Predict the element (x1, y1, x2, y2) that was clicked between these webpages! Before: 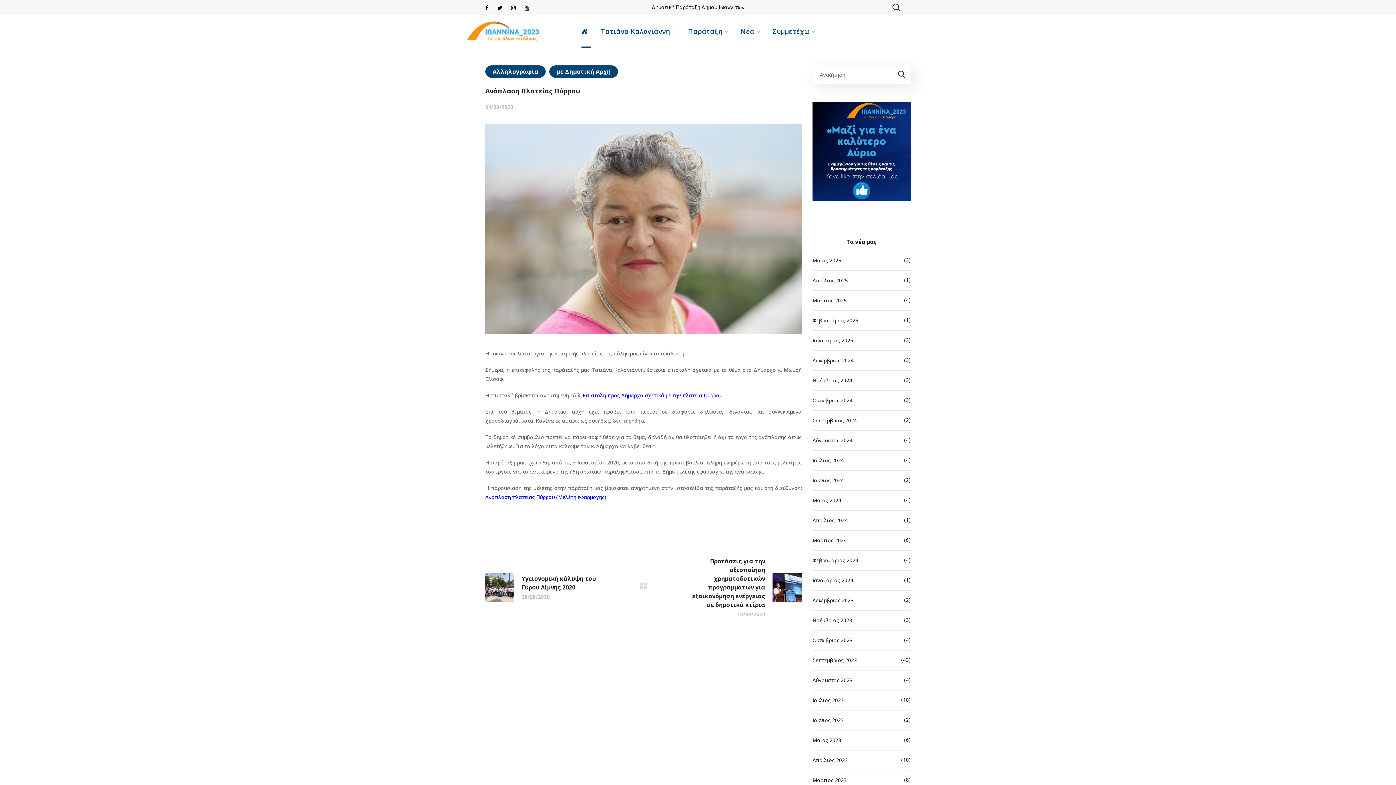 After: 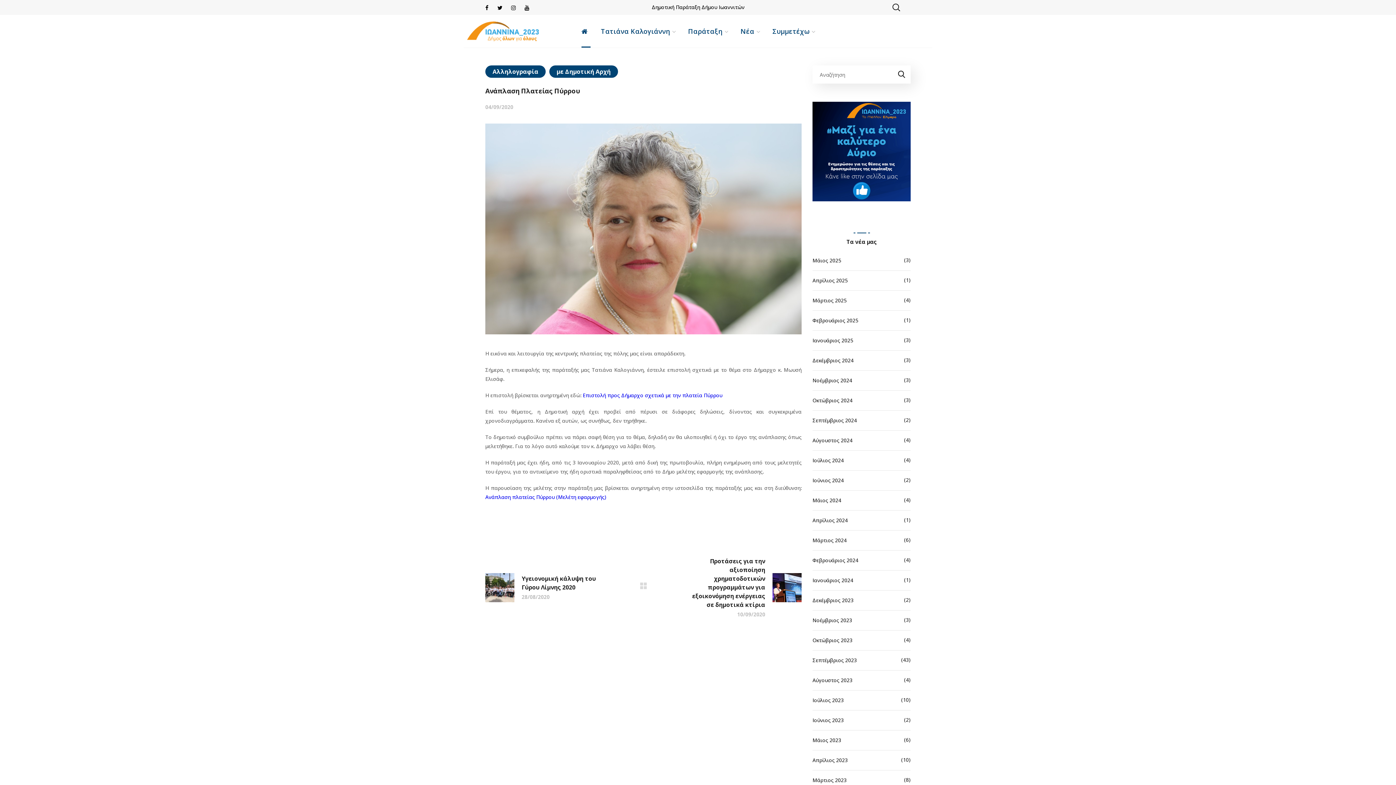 Action: bbox: (485, 3, 490, 11) label:  